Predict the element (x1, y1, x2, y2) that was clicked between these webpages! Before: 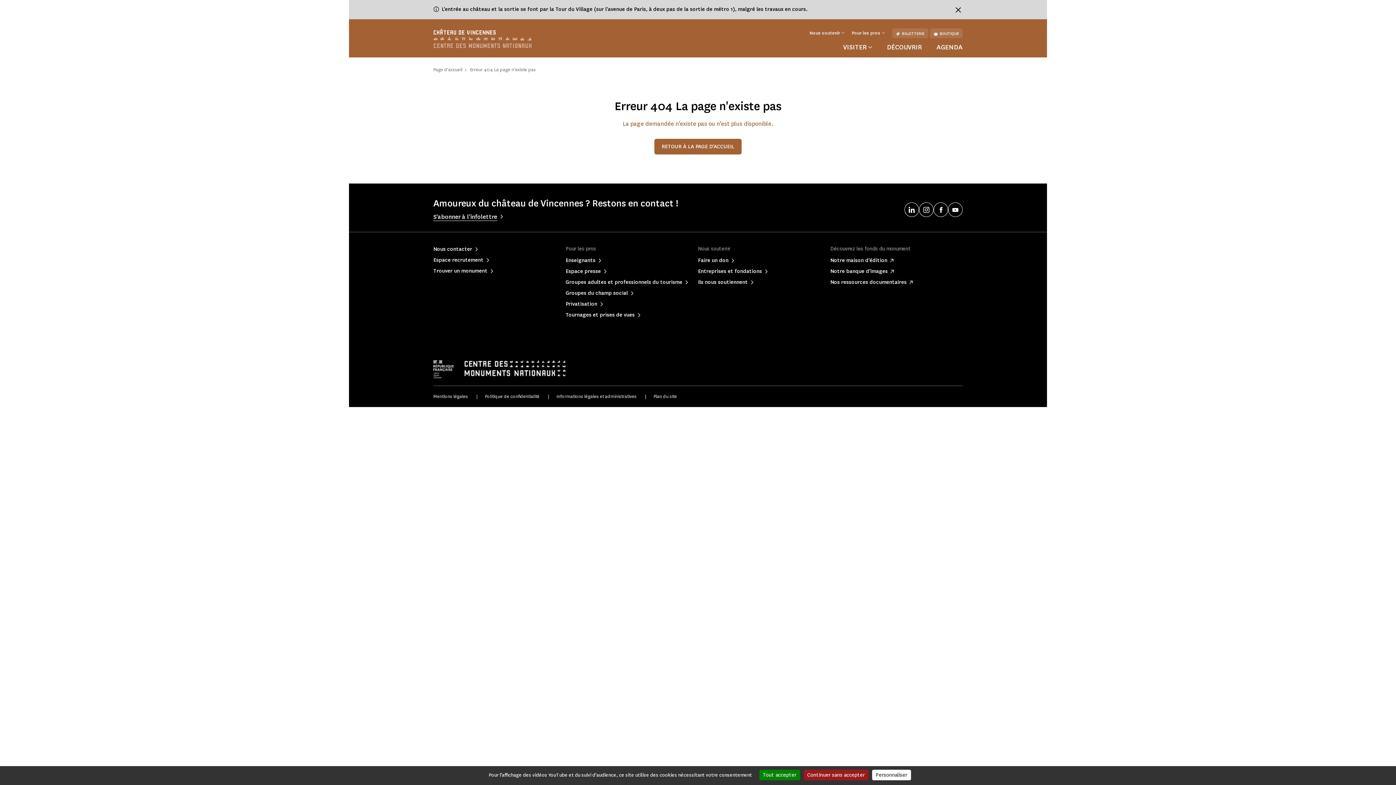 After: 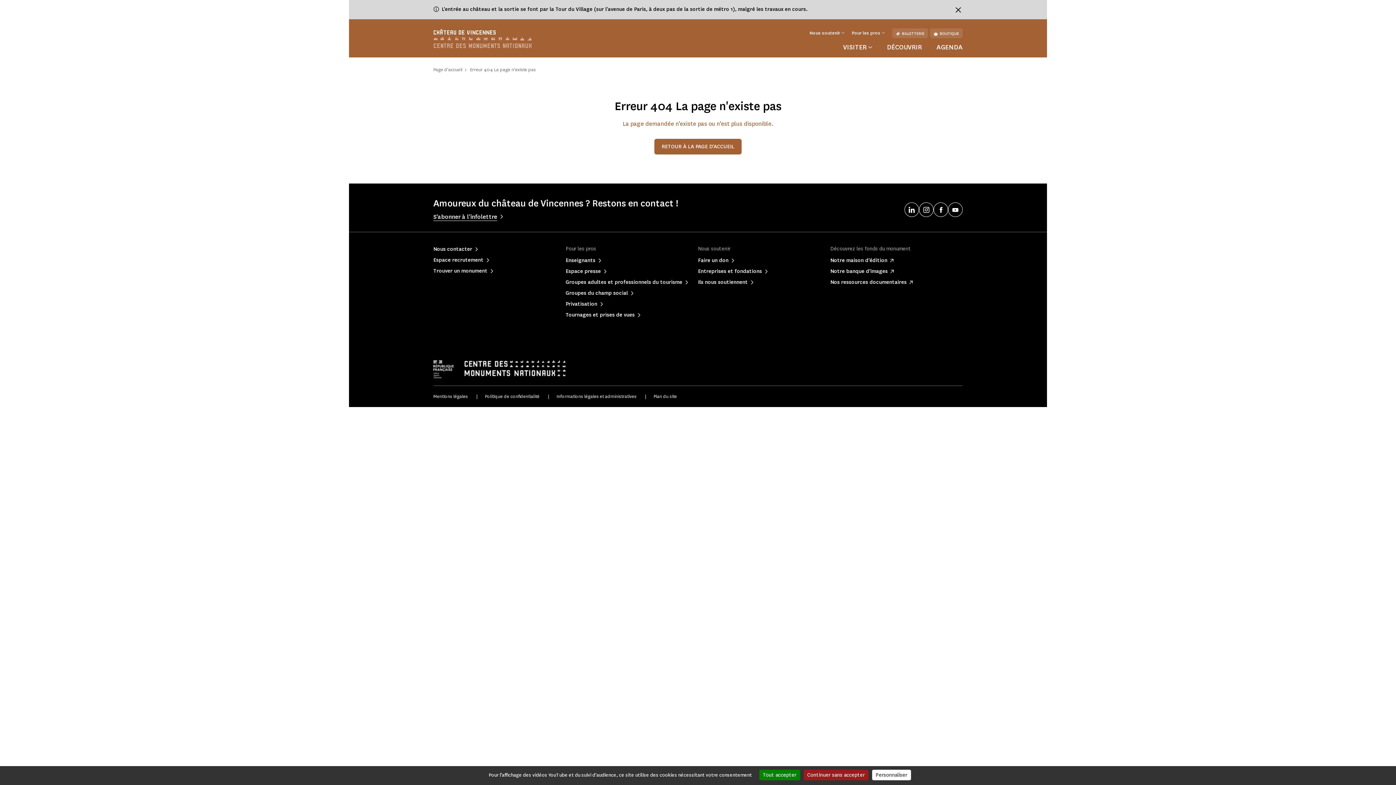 Action: bbox: (470, 66, 536, 72) label: Erreur 404 La page n'existe pas